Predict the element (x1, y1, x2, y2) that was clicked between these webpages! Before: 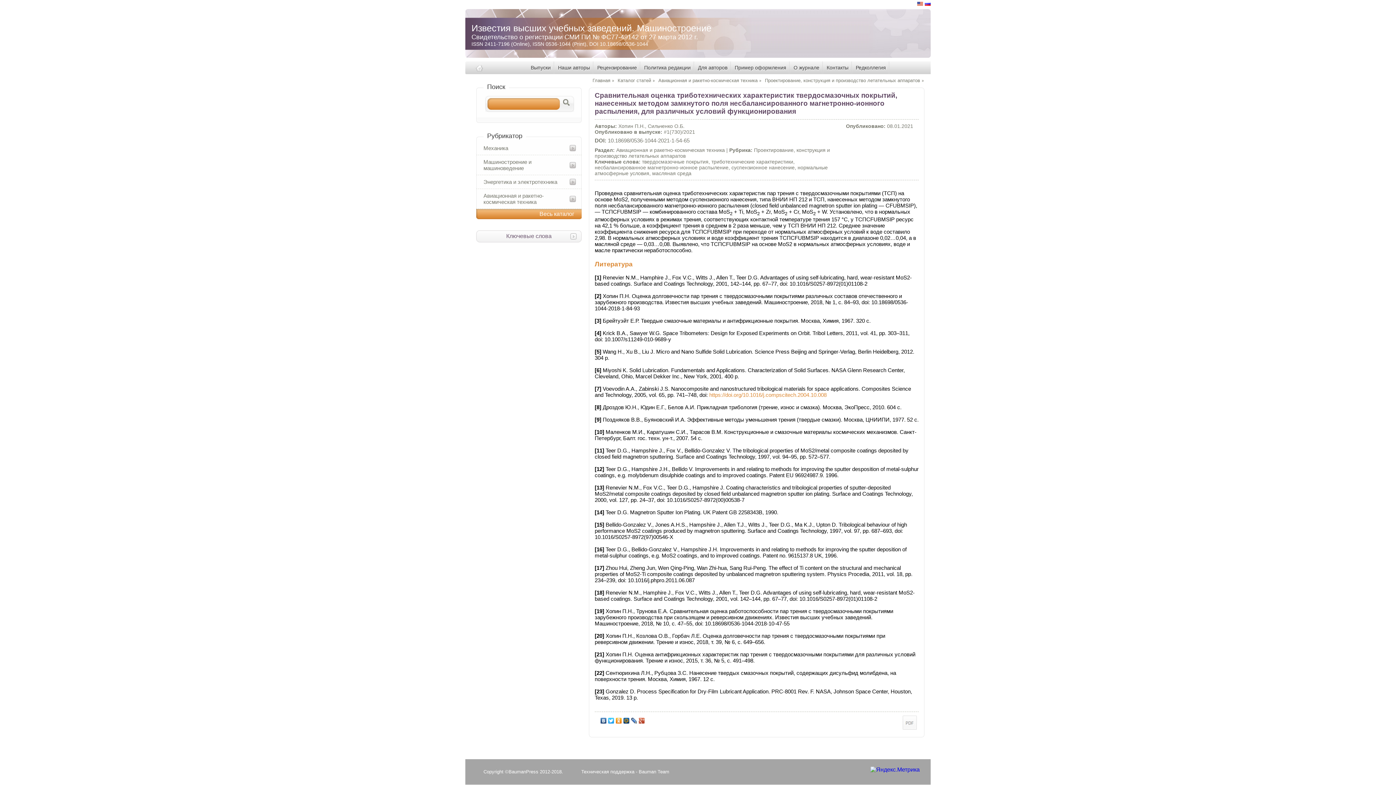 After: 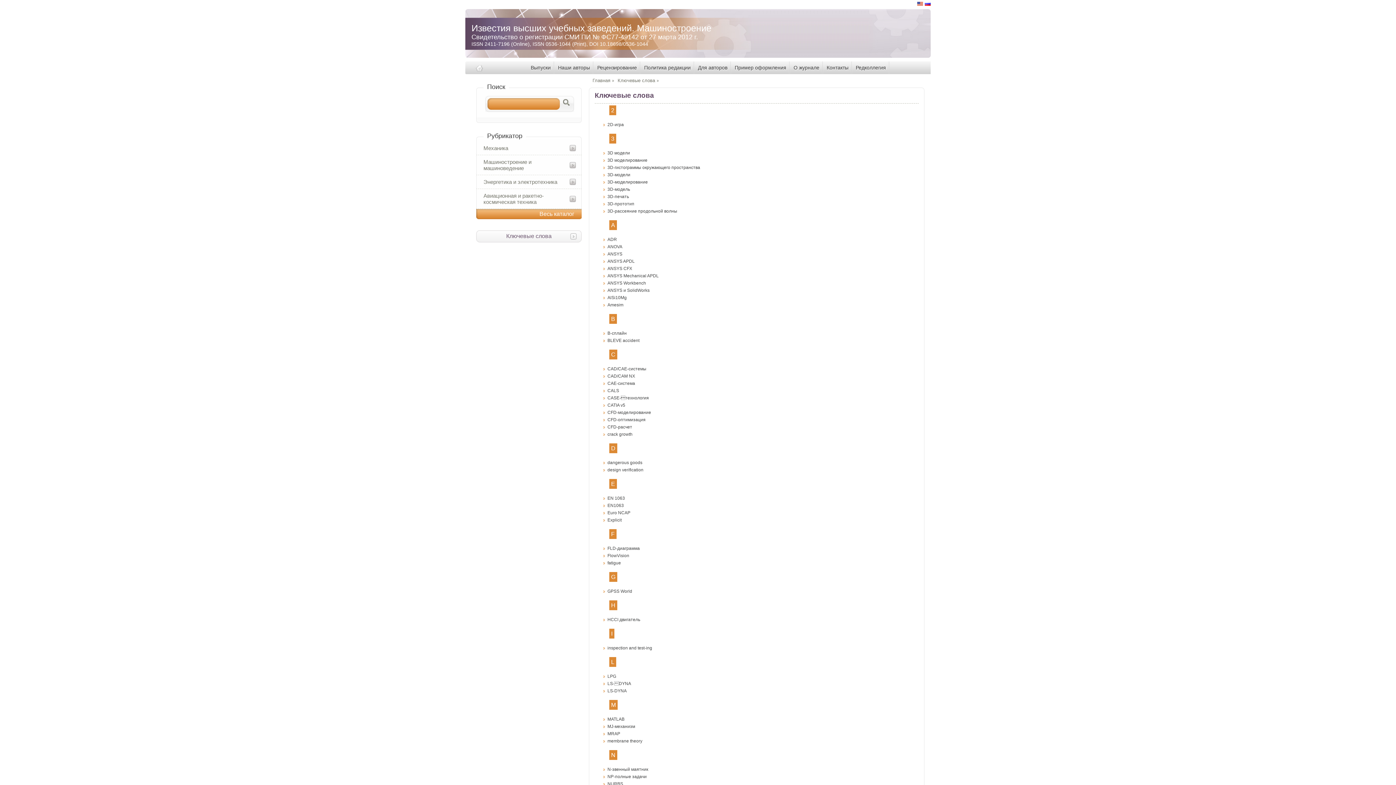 Action: label: Ключевые слова bbox: (476, 230, 581, 242)